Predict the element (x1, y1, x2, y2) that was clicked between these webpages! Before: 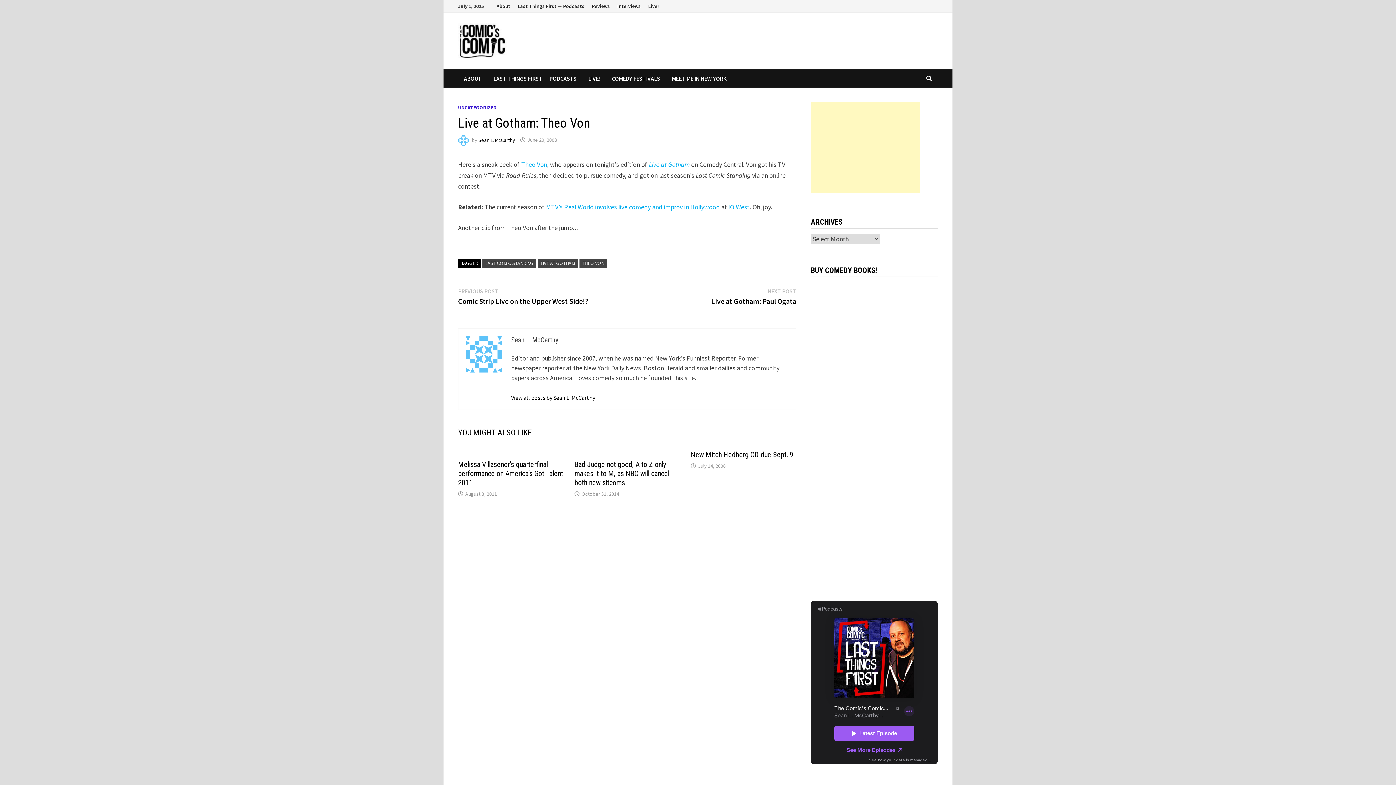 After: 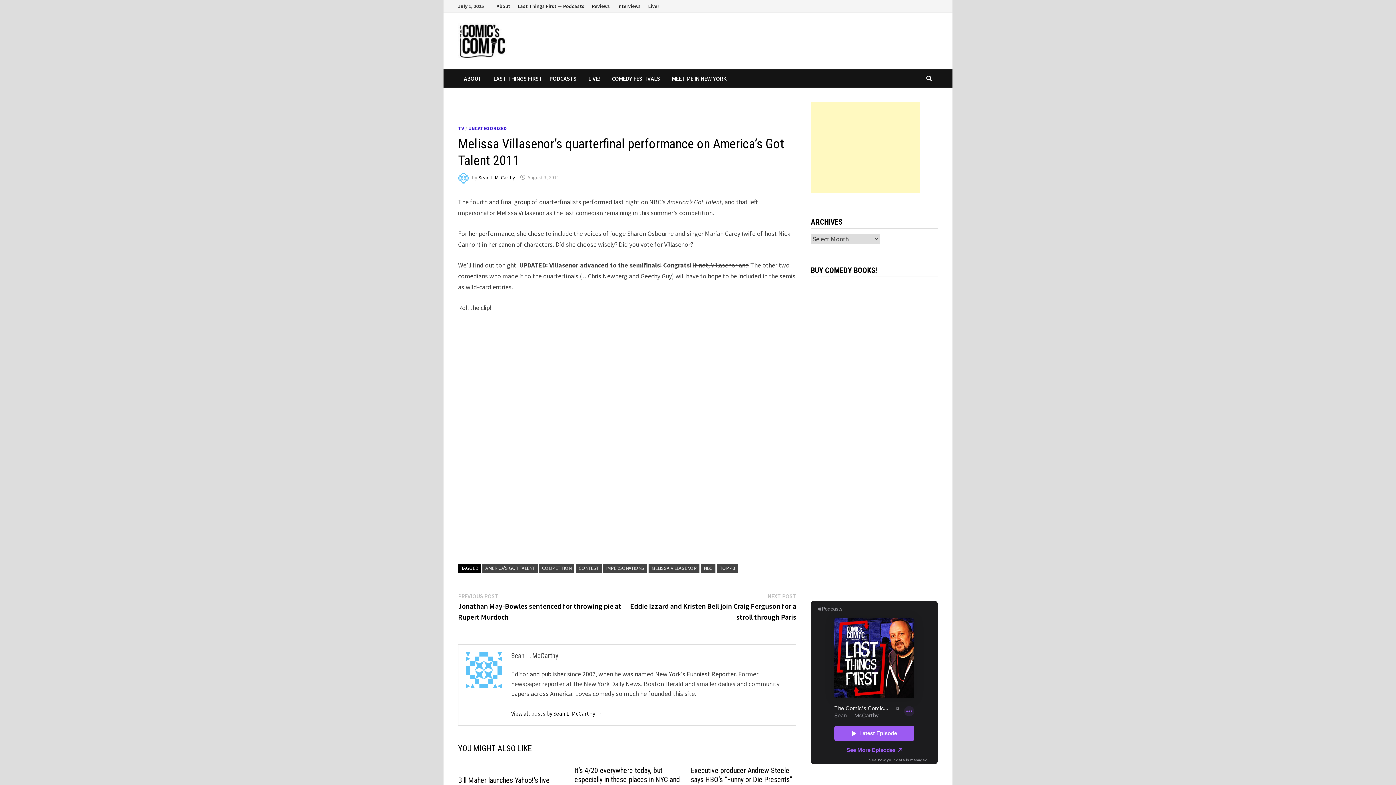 Action: label: Melissa Villasenor’s quarterfinal performance on America’s Got Talent 2011 bbox: (458, 460, 563, 487)